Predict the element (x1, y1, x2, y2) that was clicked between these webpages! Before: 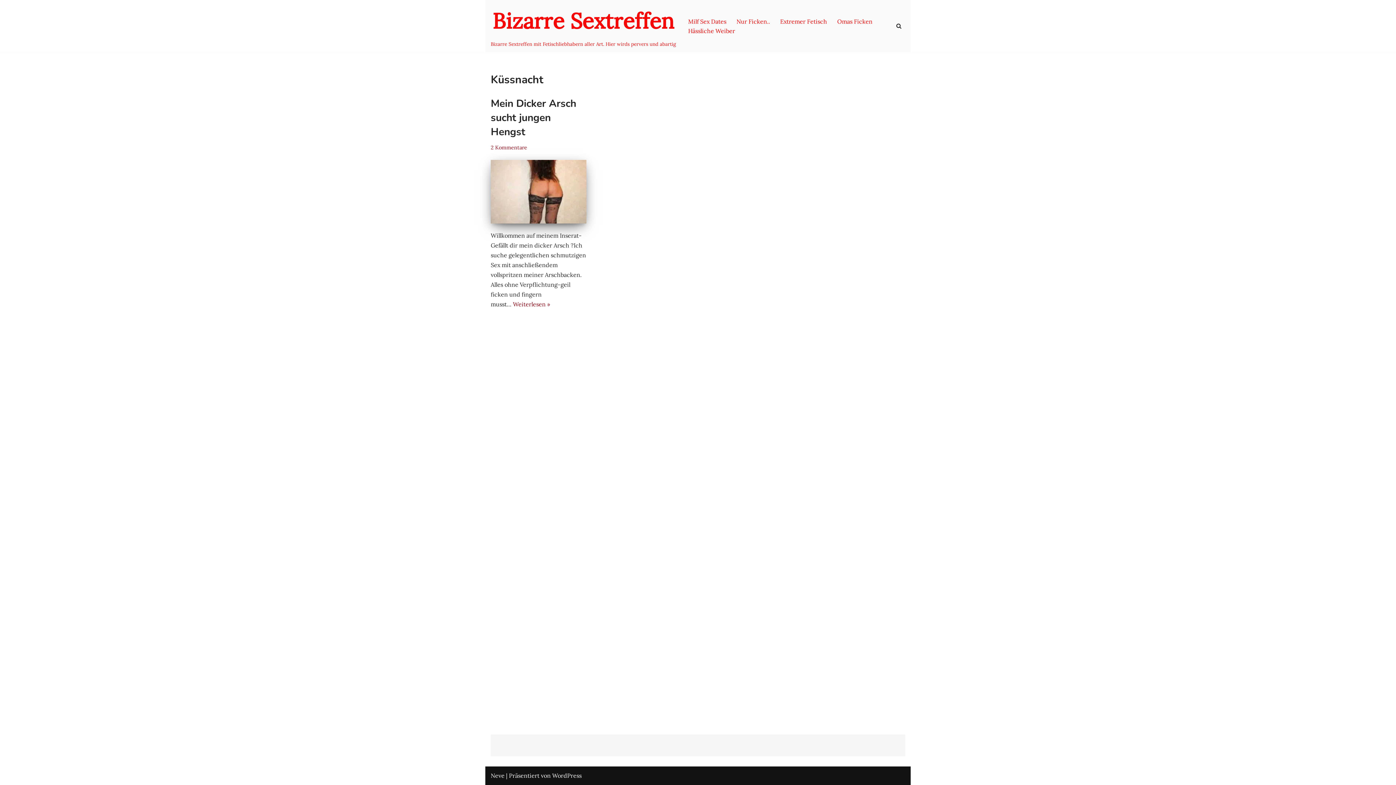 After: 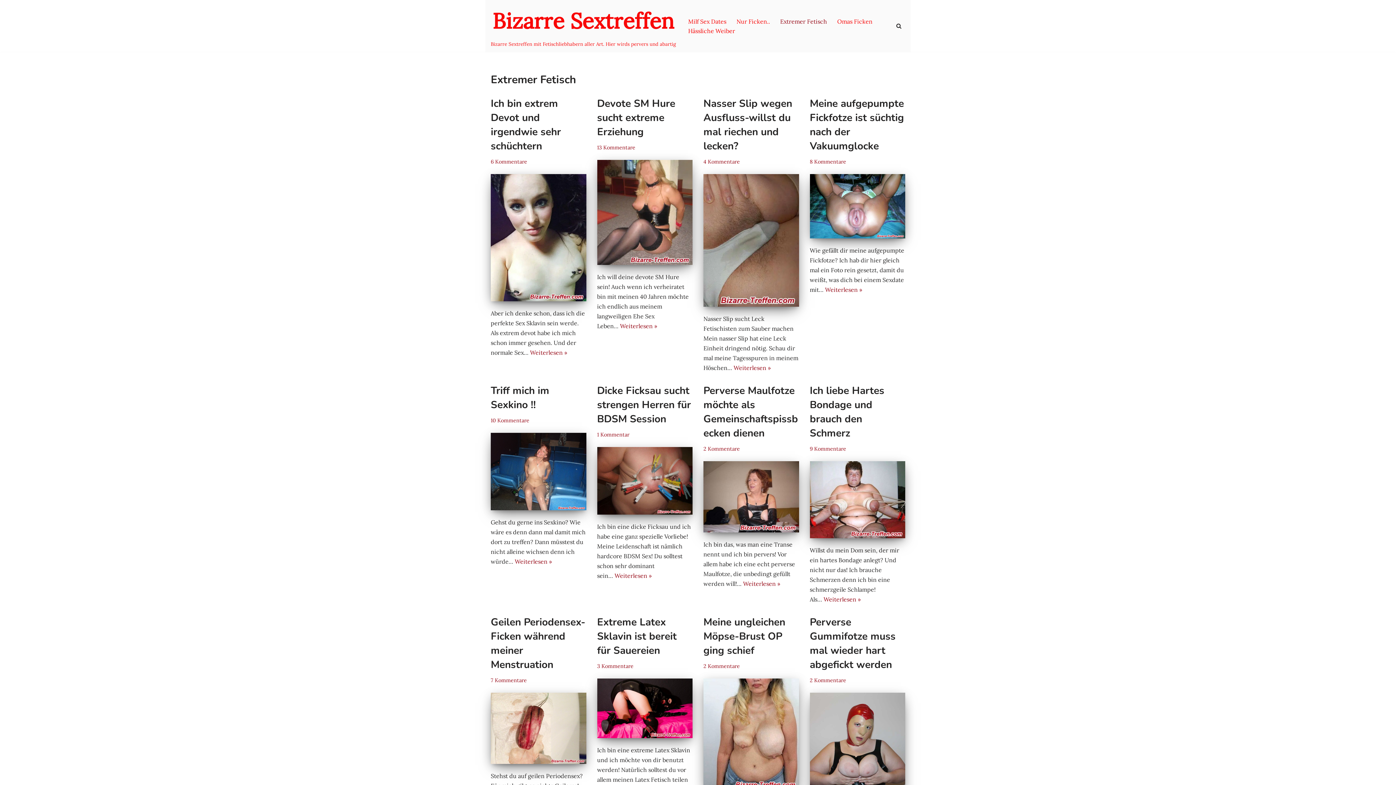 Action: bbox: (780, 16, 827, 26) label: Extremer Fetisch